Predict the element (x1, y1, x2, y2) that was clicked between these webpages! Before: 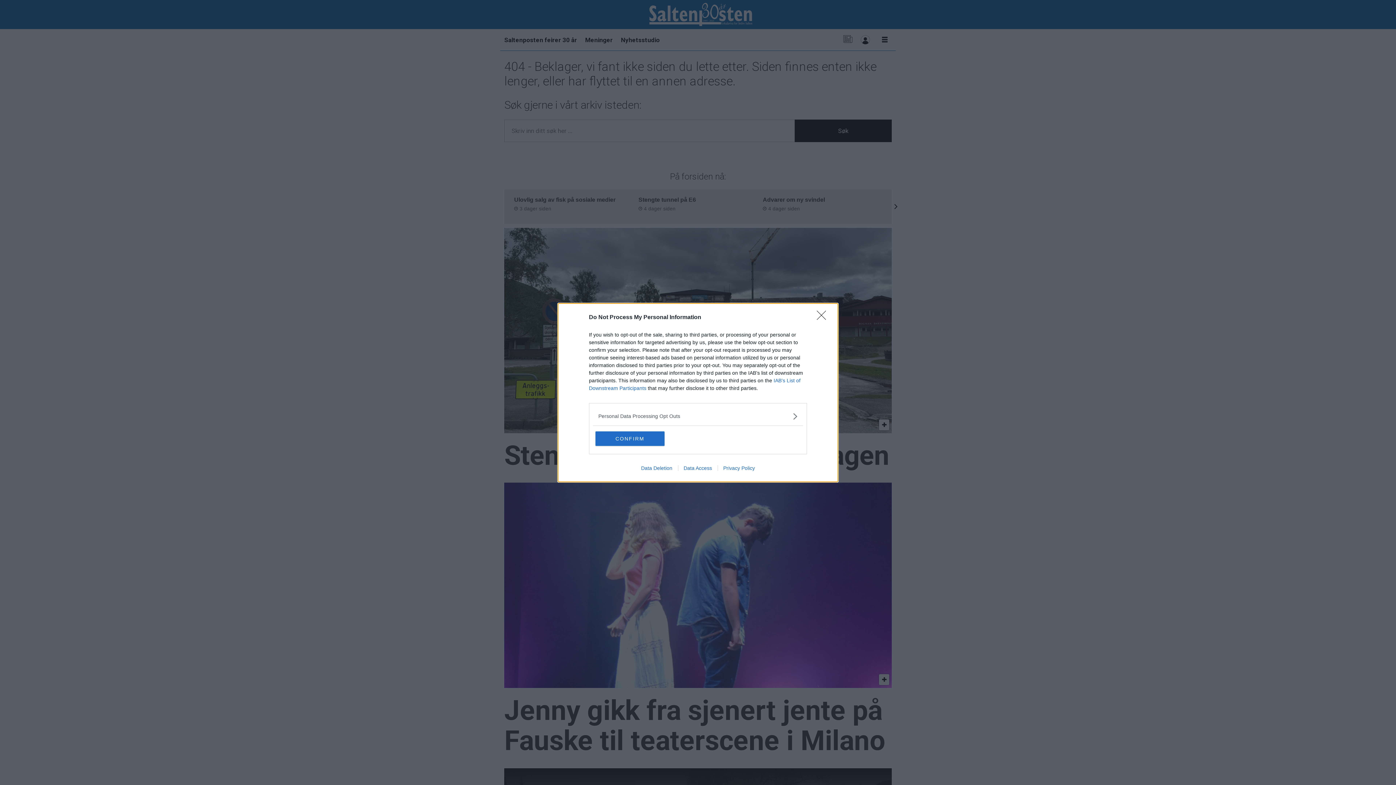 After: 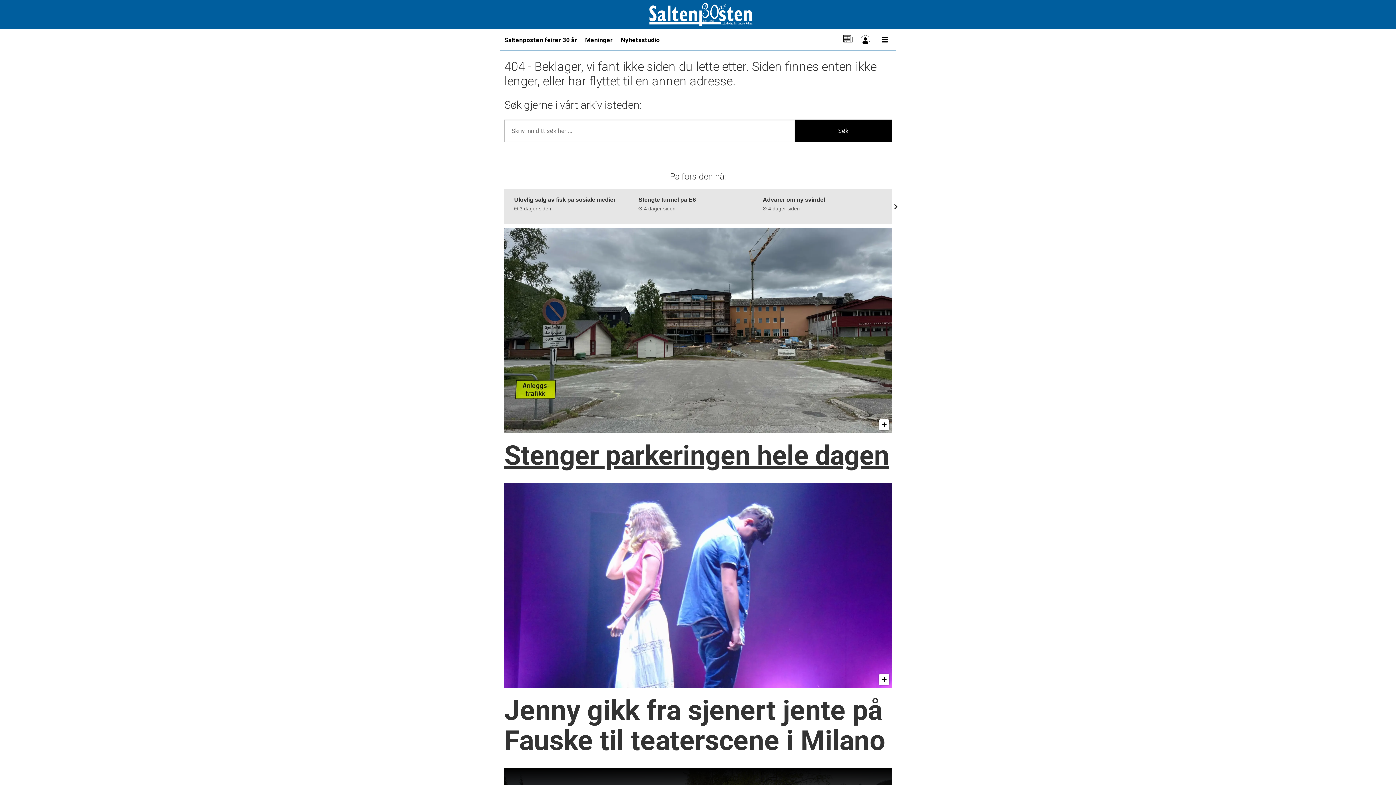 Action: bbox: (595, 431, 664, 446) label: CONFIRM